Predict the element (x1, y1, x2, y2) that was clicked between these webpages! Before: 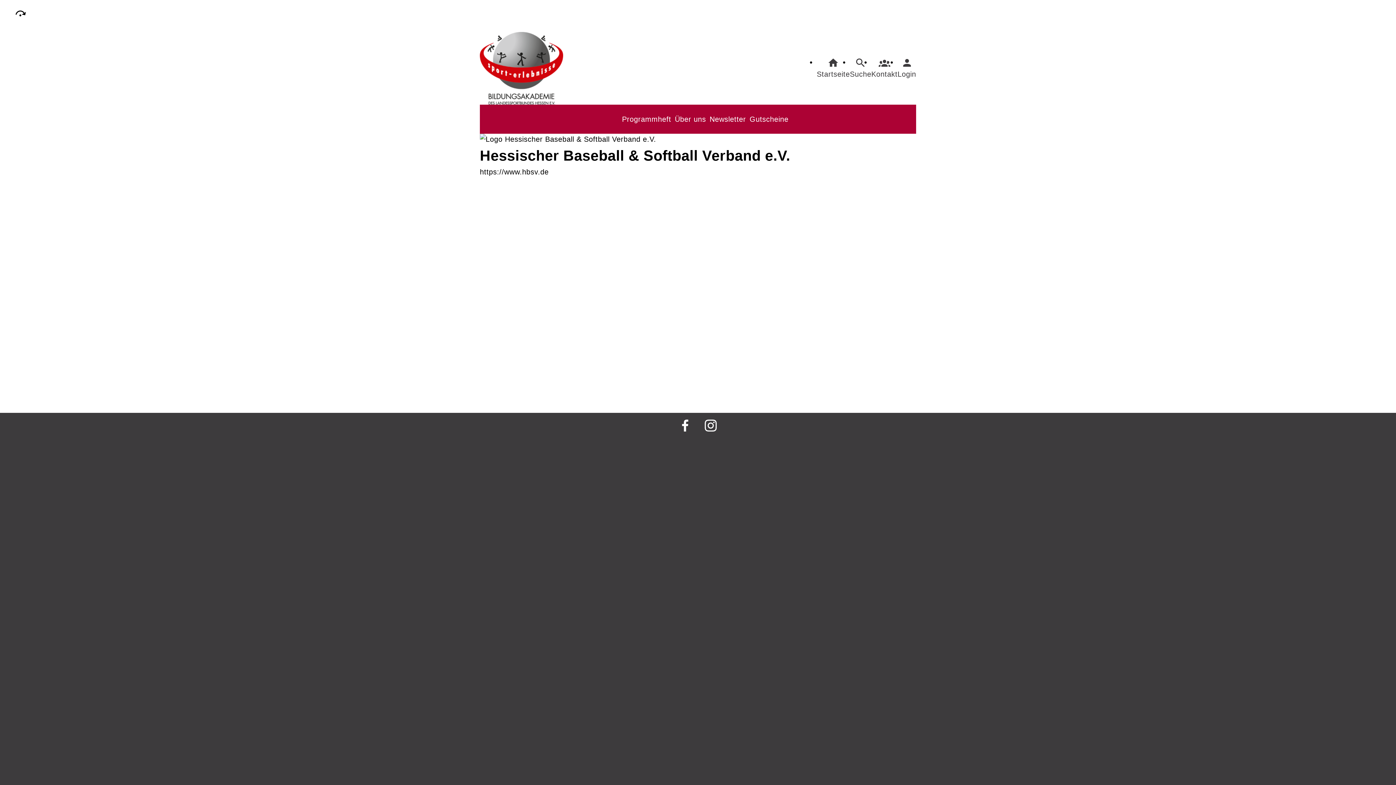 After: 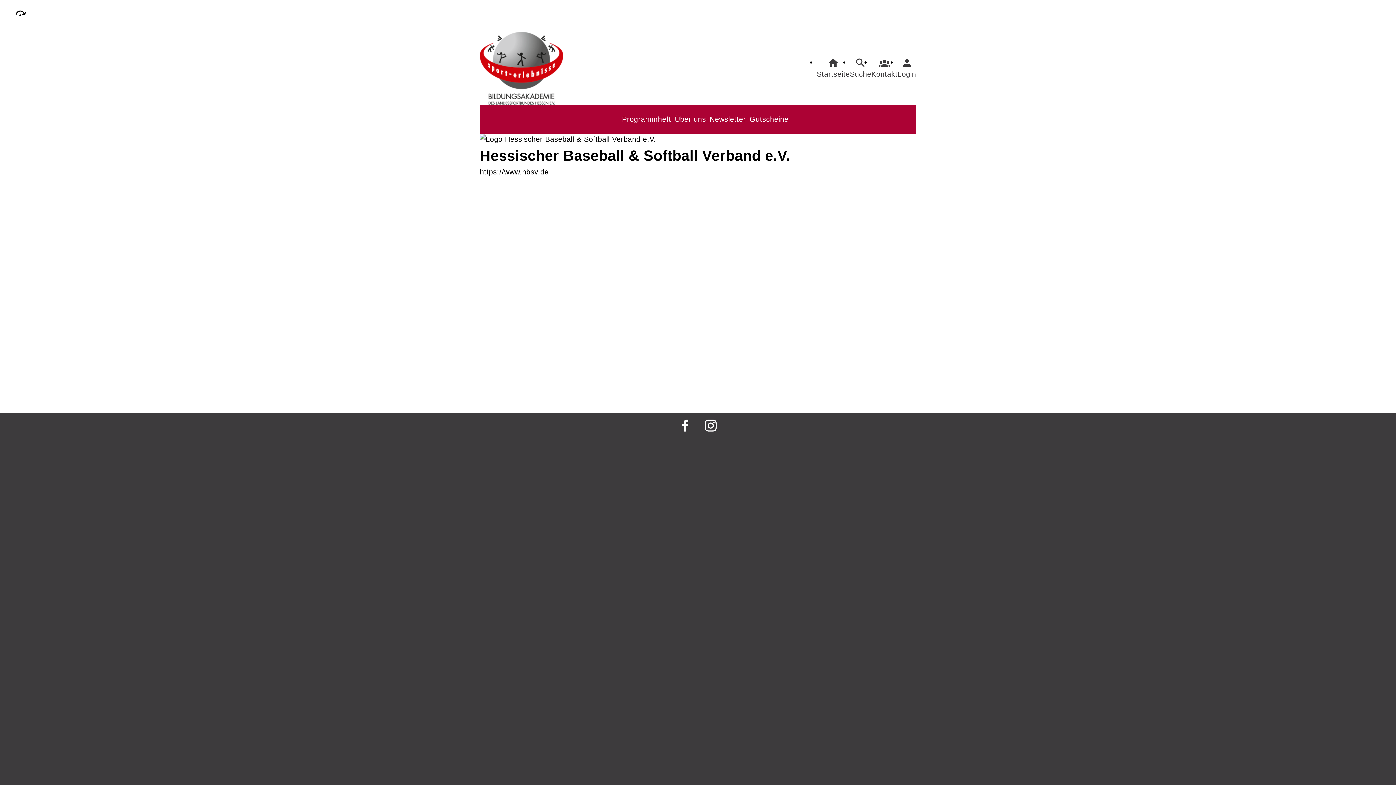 Action: bbox: (897, 56, 916, 79) label: Login